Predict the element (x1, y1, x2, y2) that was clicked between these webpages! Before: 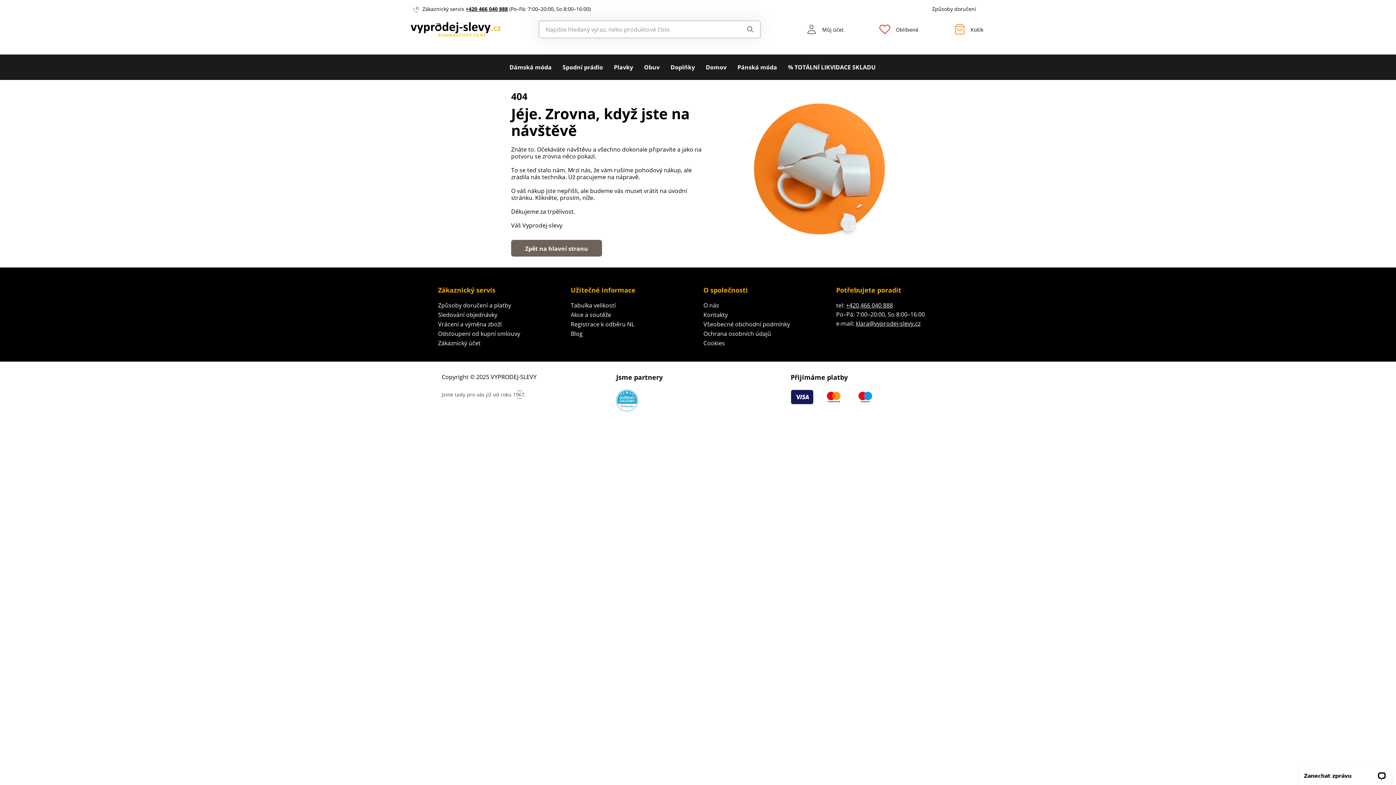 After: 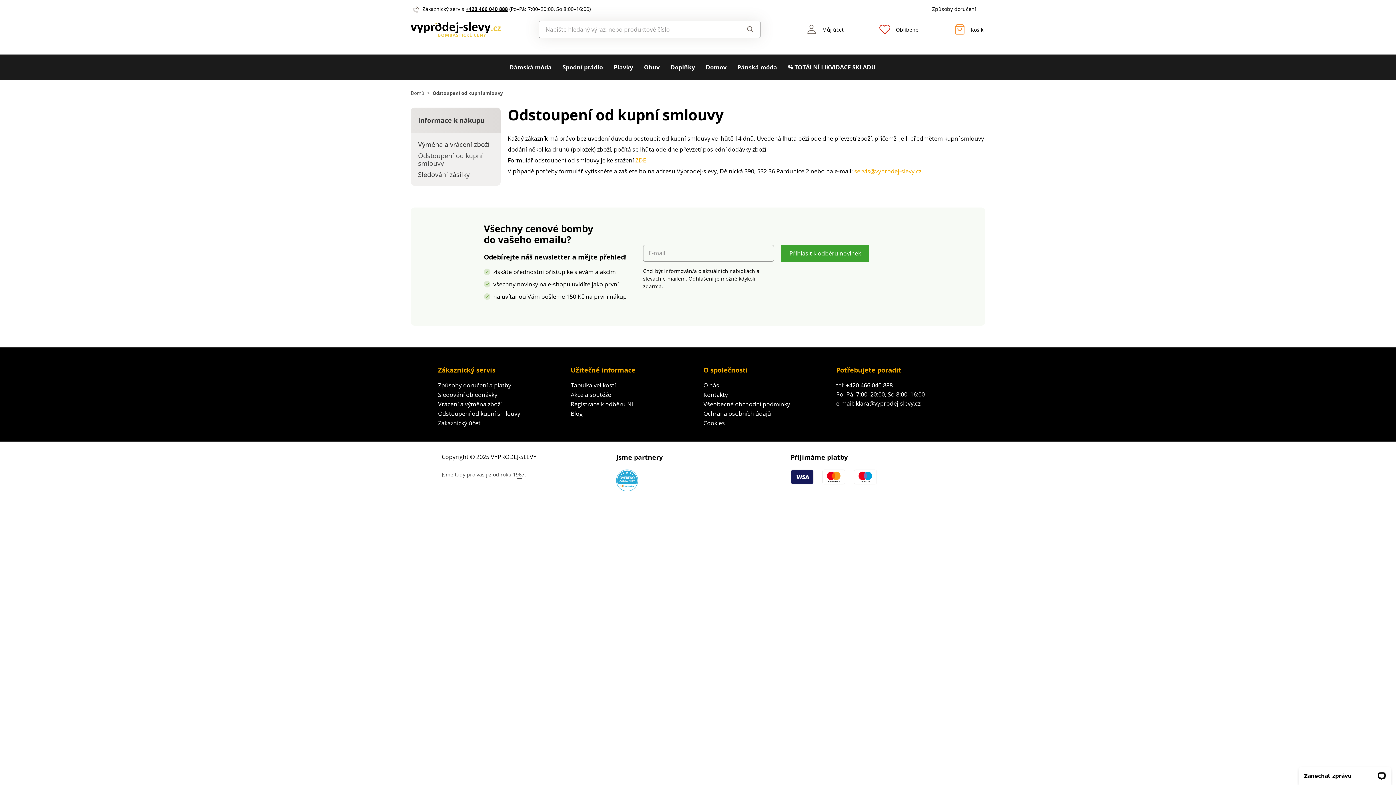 Action: bbox: (438, 329, 520, 337) label: Odstoupení od kupní smlouvy